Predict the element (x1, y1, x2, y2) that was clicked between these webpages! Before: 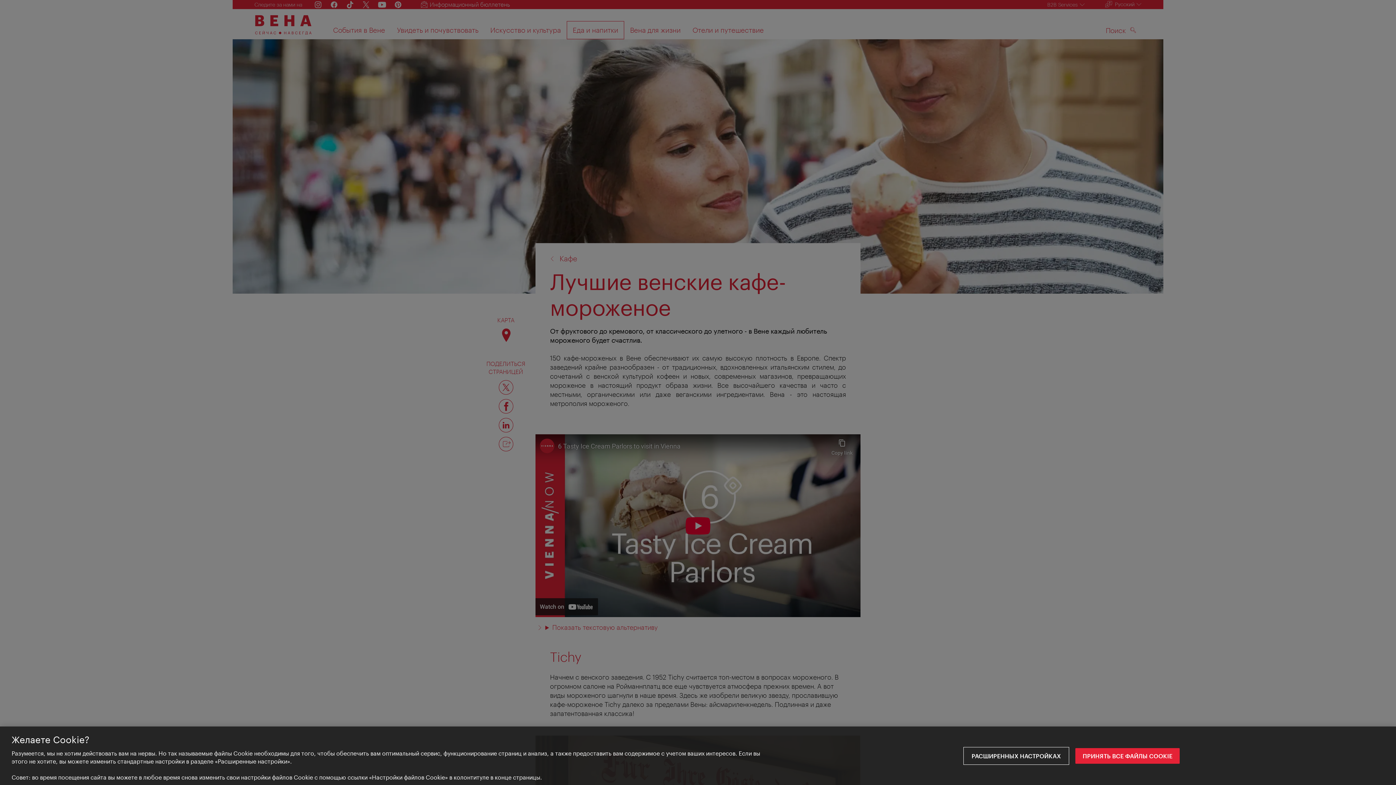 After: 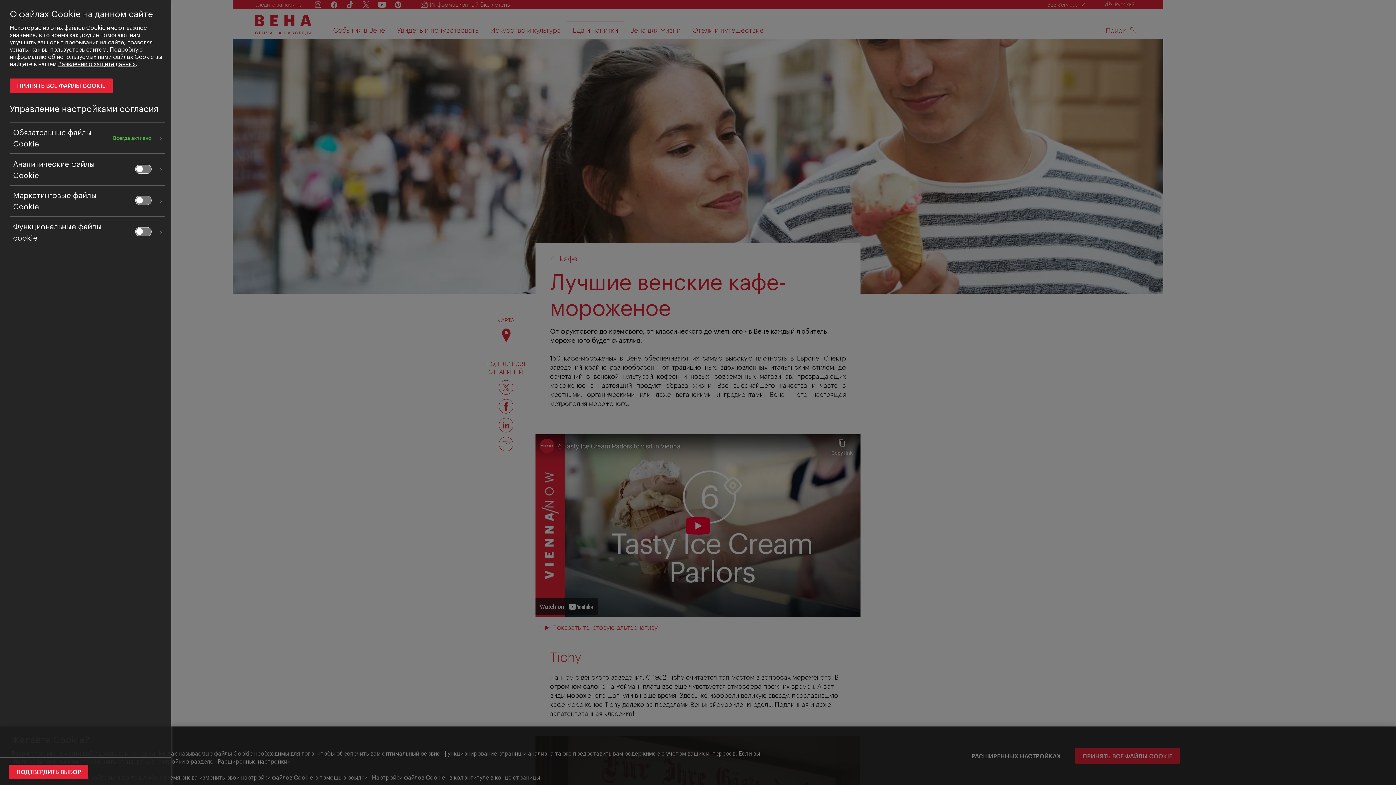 Action: bbox: (963, 748, 1068, 764) label: РАСШИРЕННЫХ НАСТРОЙКАХ